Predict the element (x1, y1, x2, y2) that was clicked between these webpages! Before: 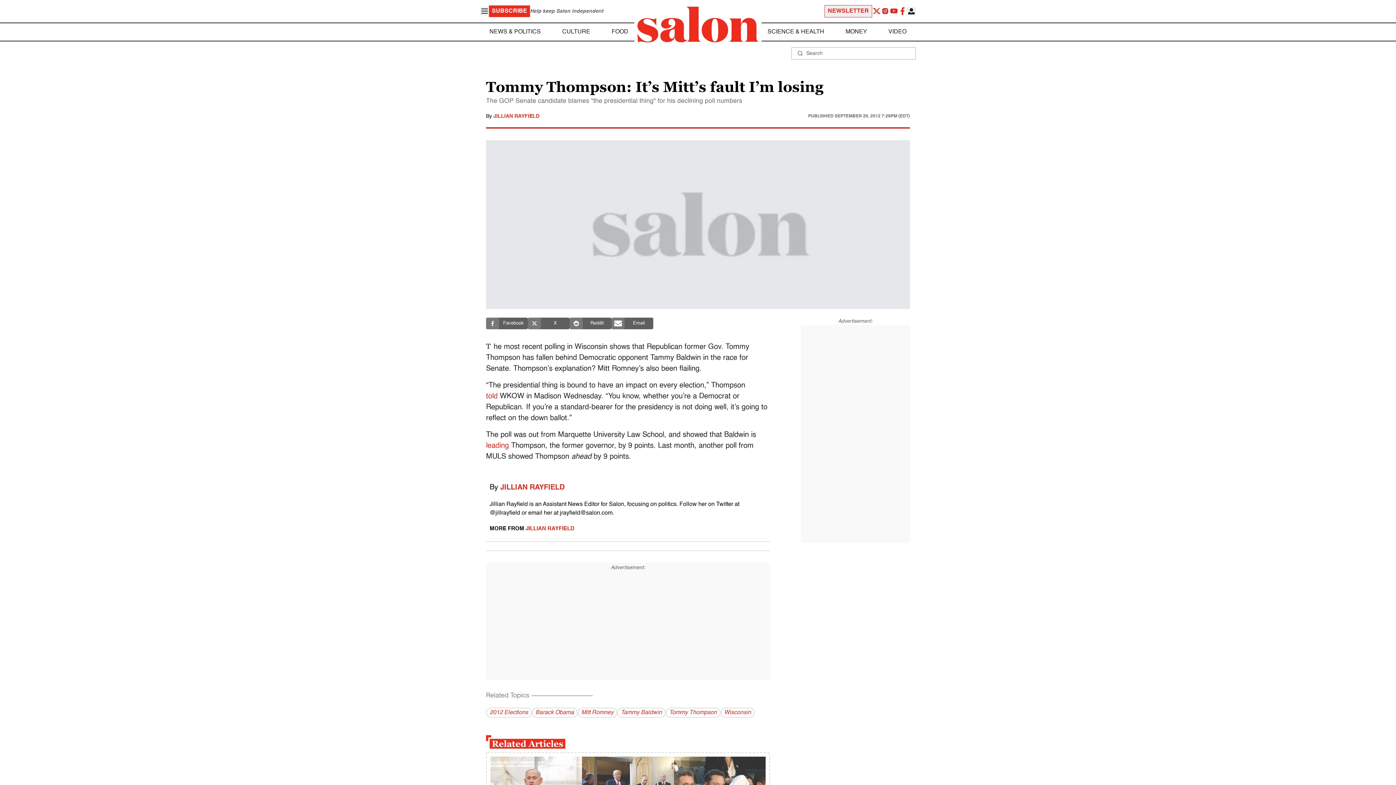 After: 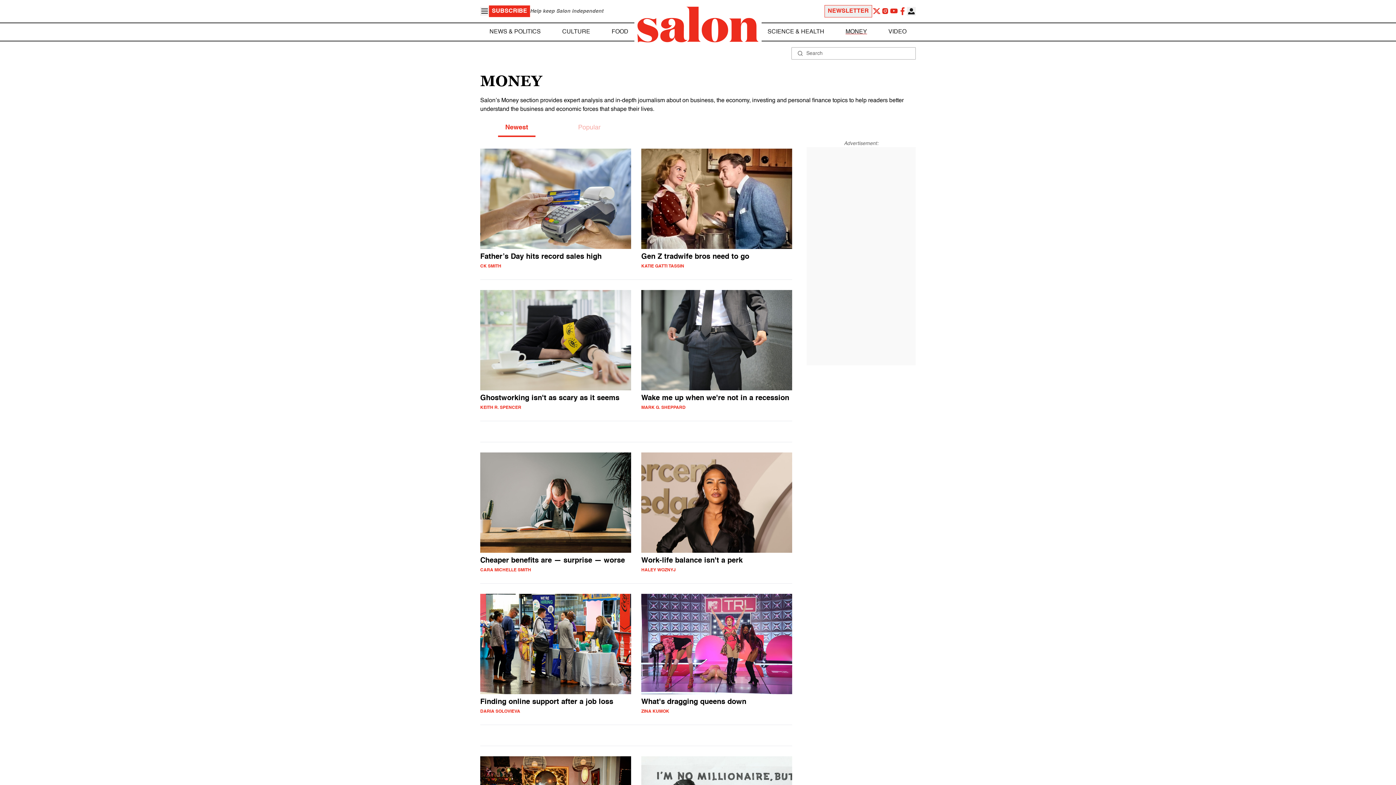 Action: bbox: (845, 27, 867, 36) label: MONEY